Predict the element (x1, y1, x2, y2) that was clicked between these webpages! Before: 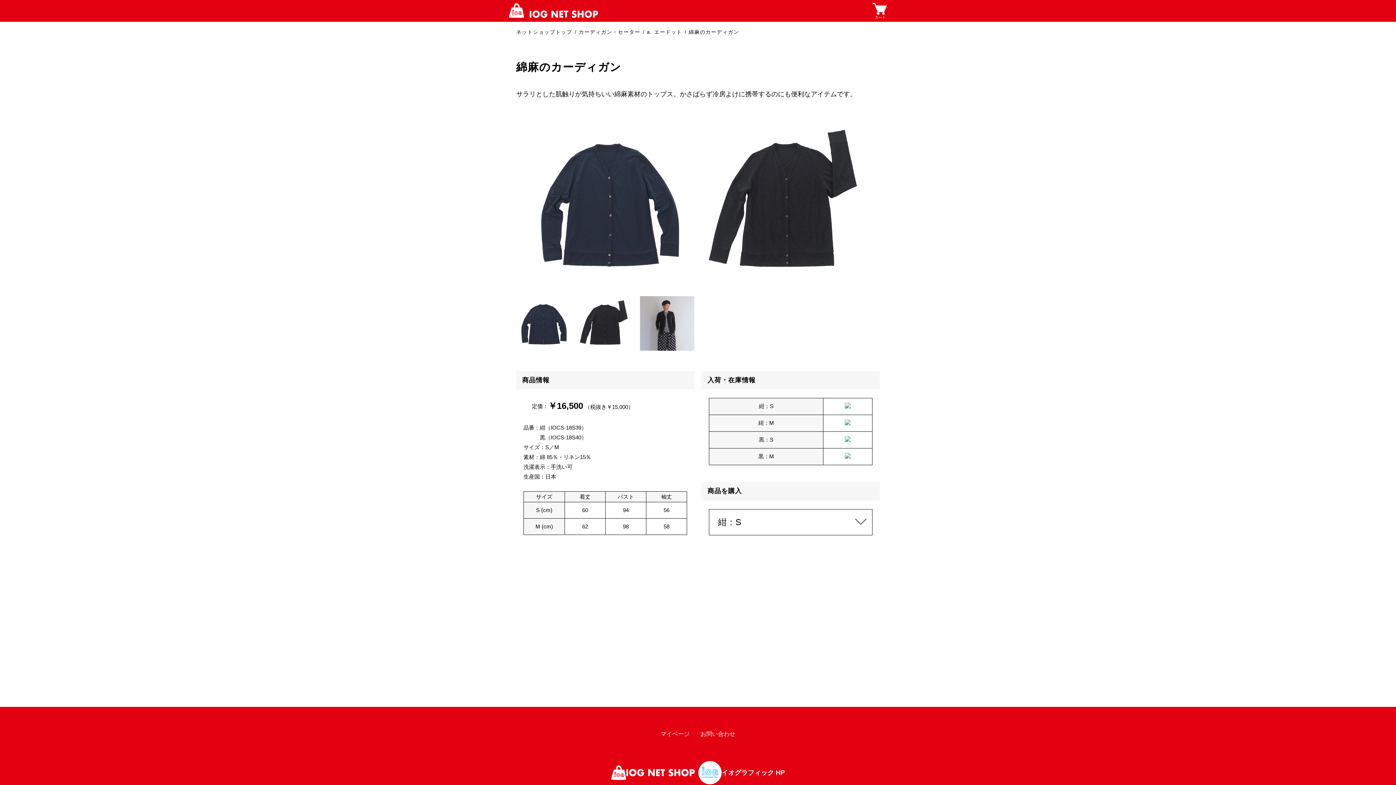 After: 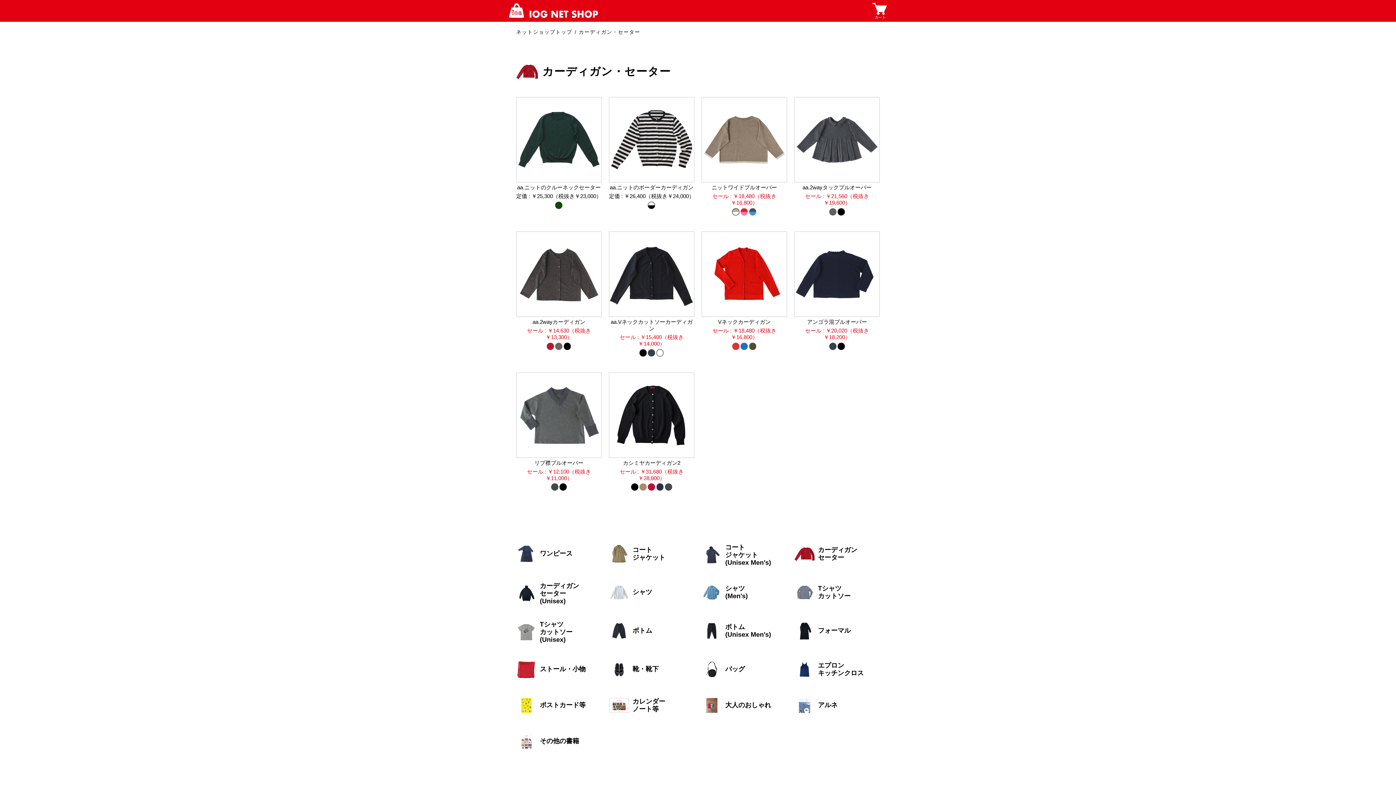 Action: bbox: (578, 29, 640, 34) label: カーディガン・セーター